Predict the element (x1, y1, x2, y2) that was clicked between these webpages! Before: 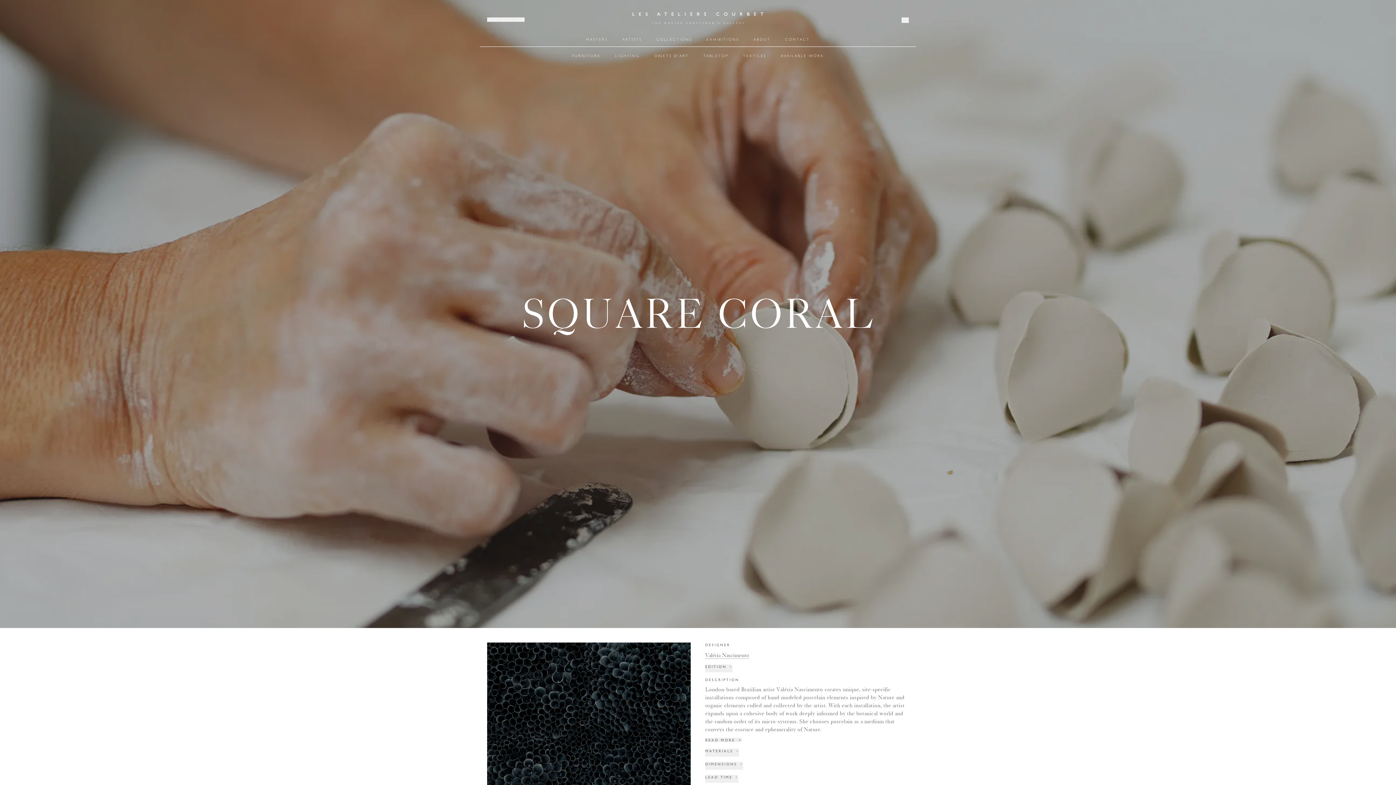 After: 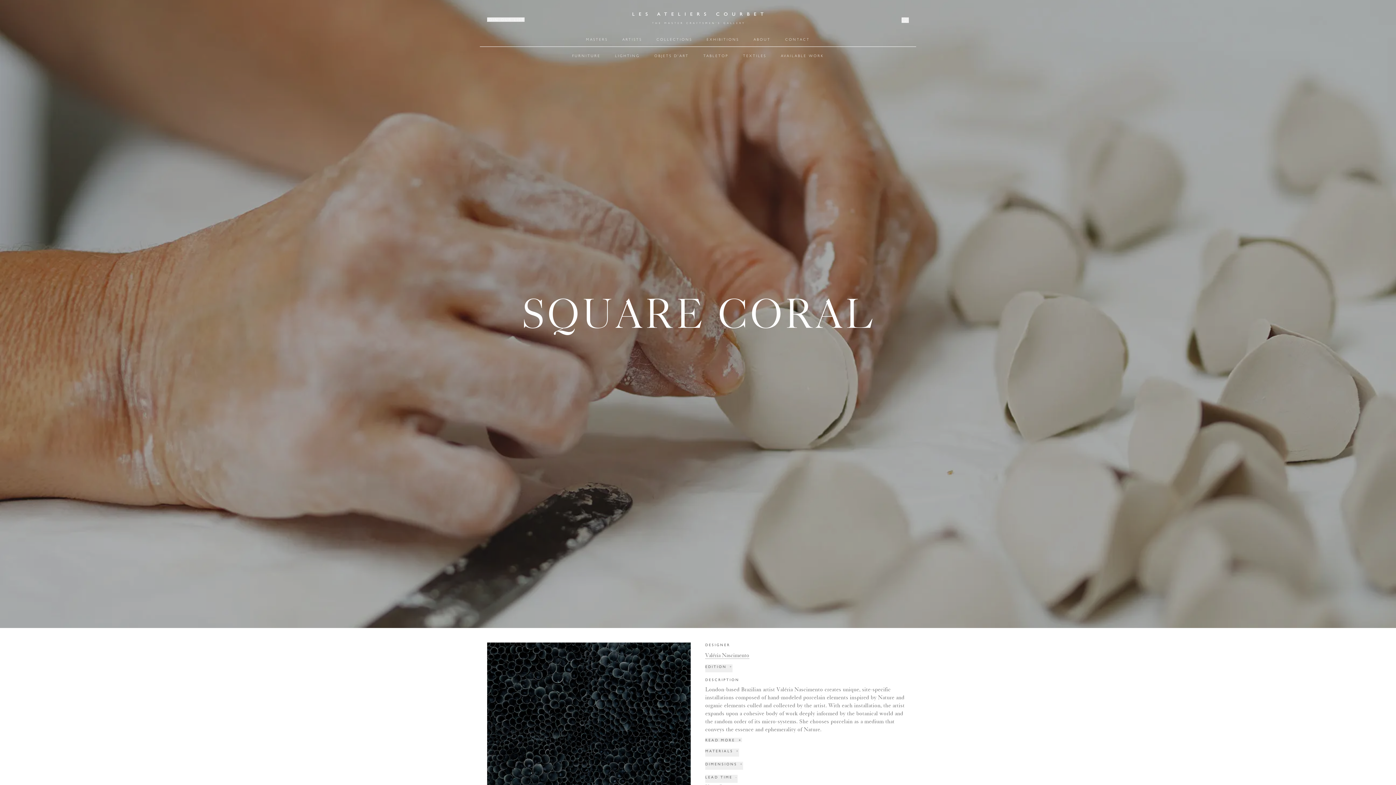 Action: label: LEAD TIME
+ bbox: (705, 775, 738, 783)